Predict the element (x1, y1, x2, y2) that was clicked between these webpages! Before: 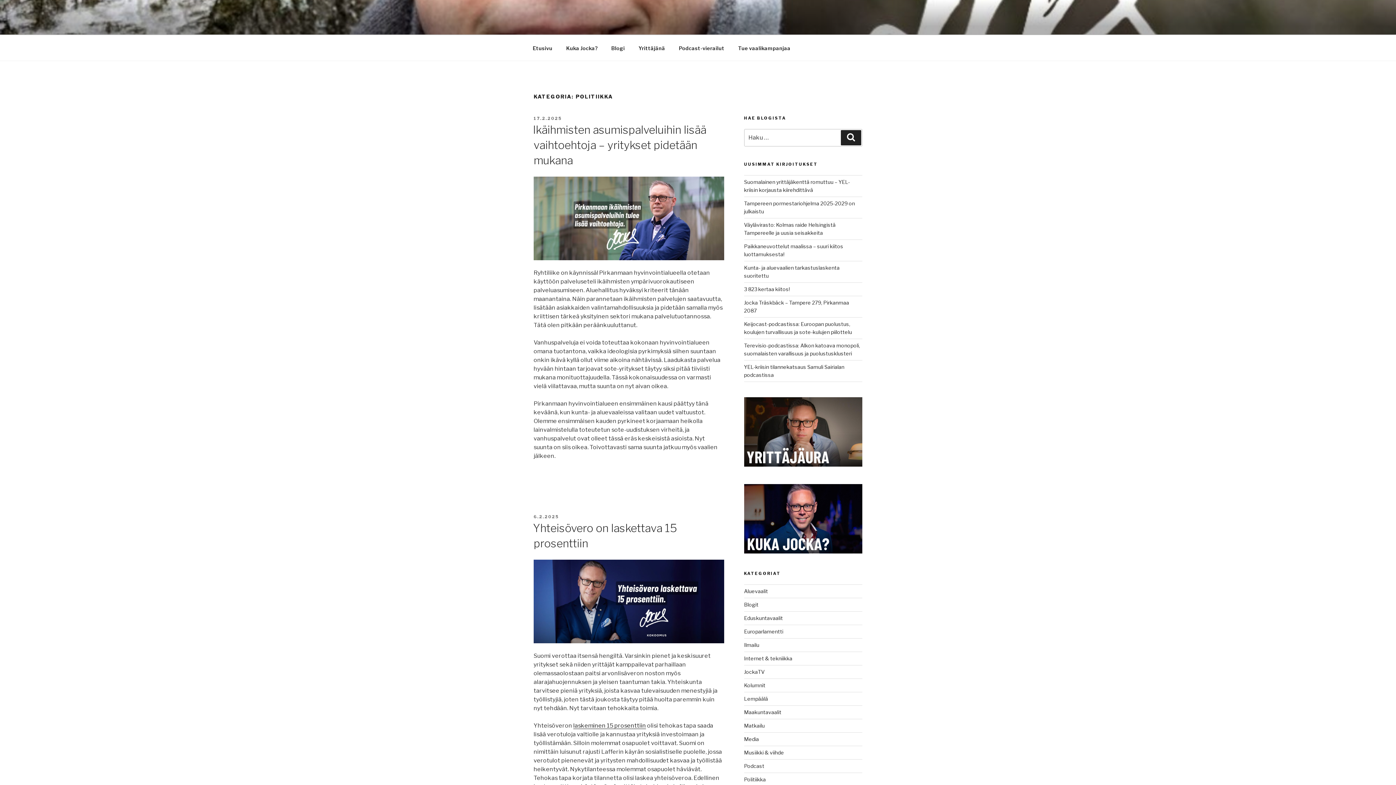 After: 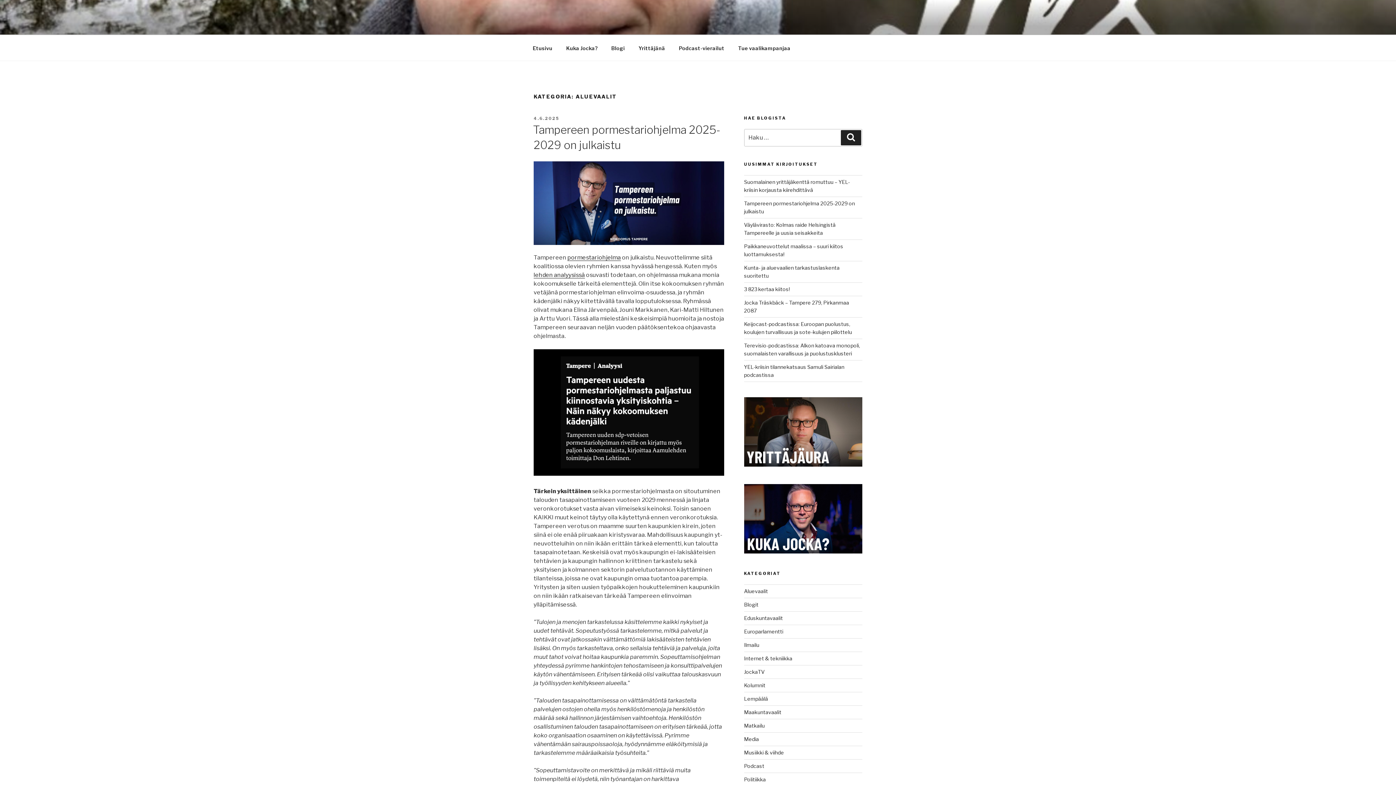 Action: bbox: (744, 588, 768, 594) label: Aluevaalit